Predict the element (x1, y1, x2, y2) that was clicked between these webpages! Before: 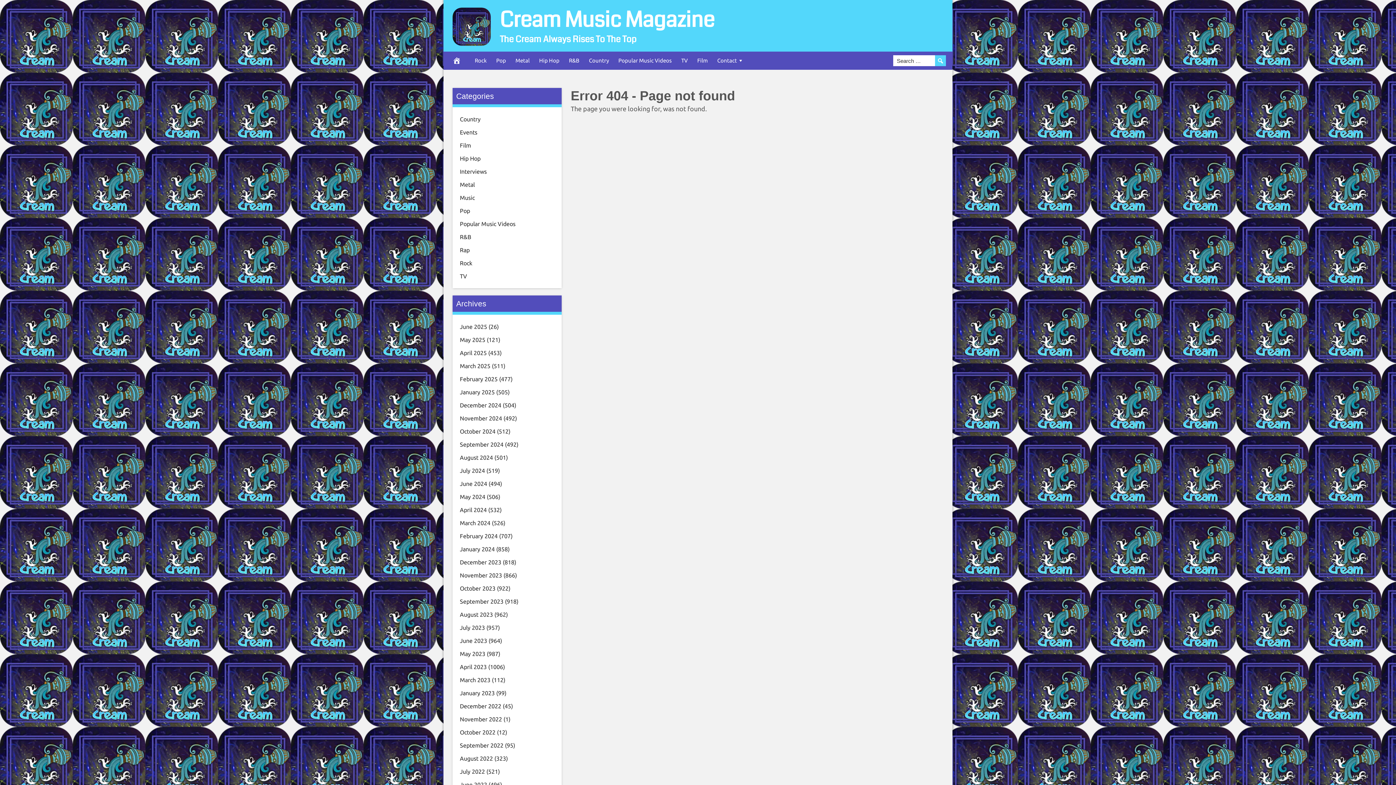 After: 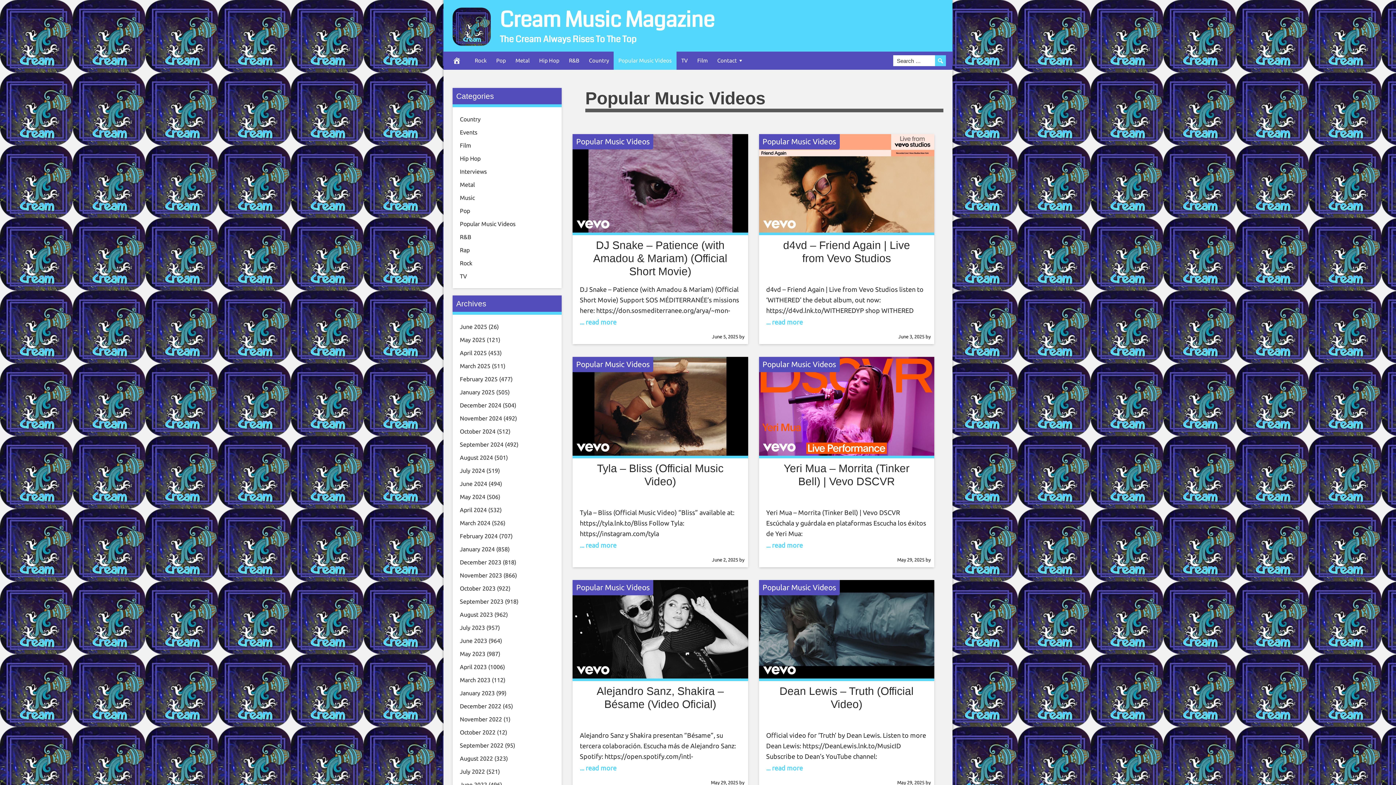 Action: label: Popular Music Videos bbox: (460, 220, 515, 227)